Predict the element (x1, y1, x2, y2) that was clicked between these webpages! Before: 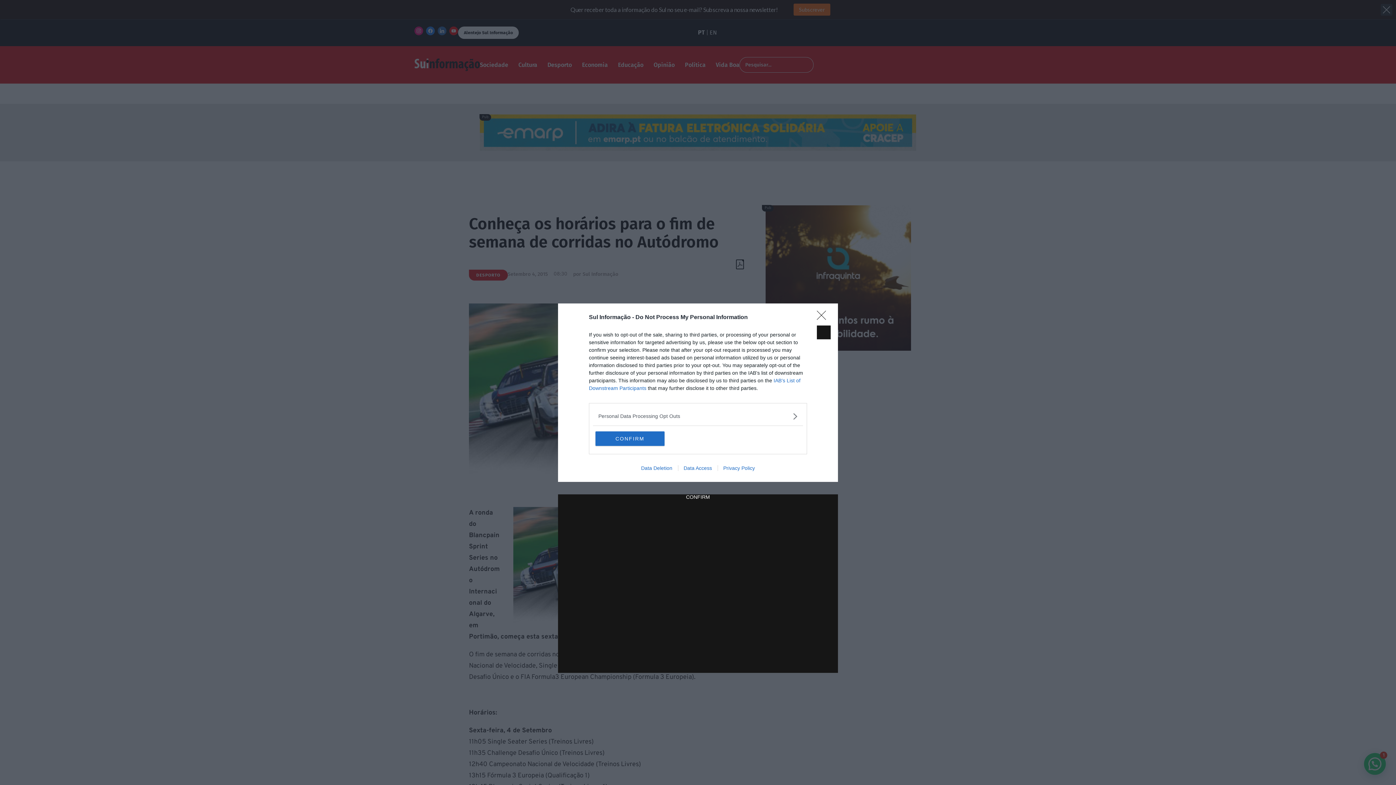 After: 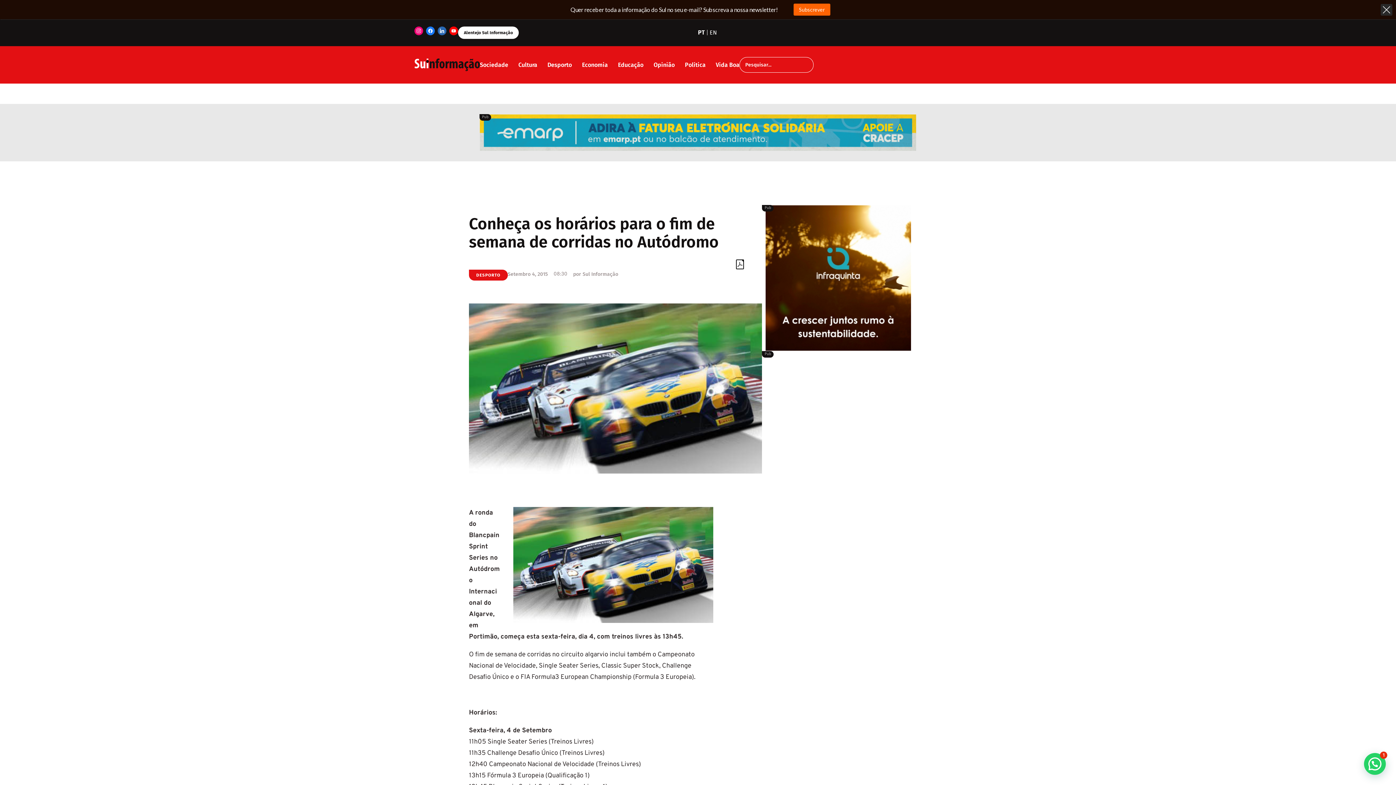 Action: label: Close bbox: (817, 310, 830, 324)